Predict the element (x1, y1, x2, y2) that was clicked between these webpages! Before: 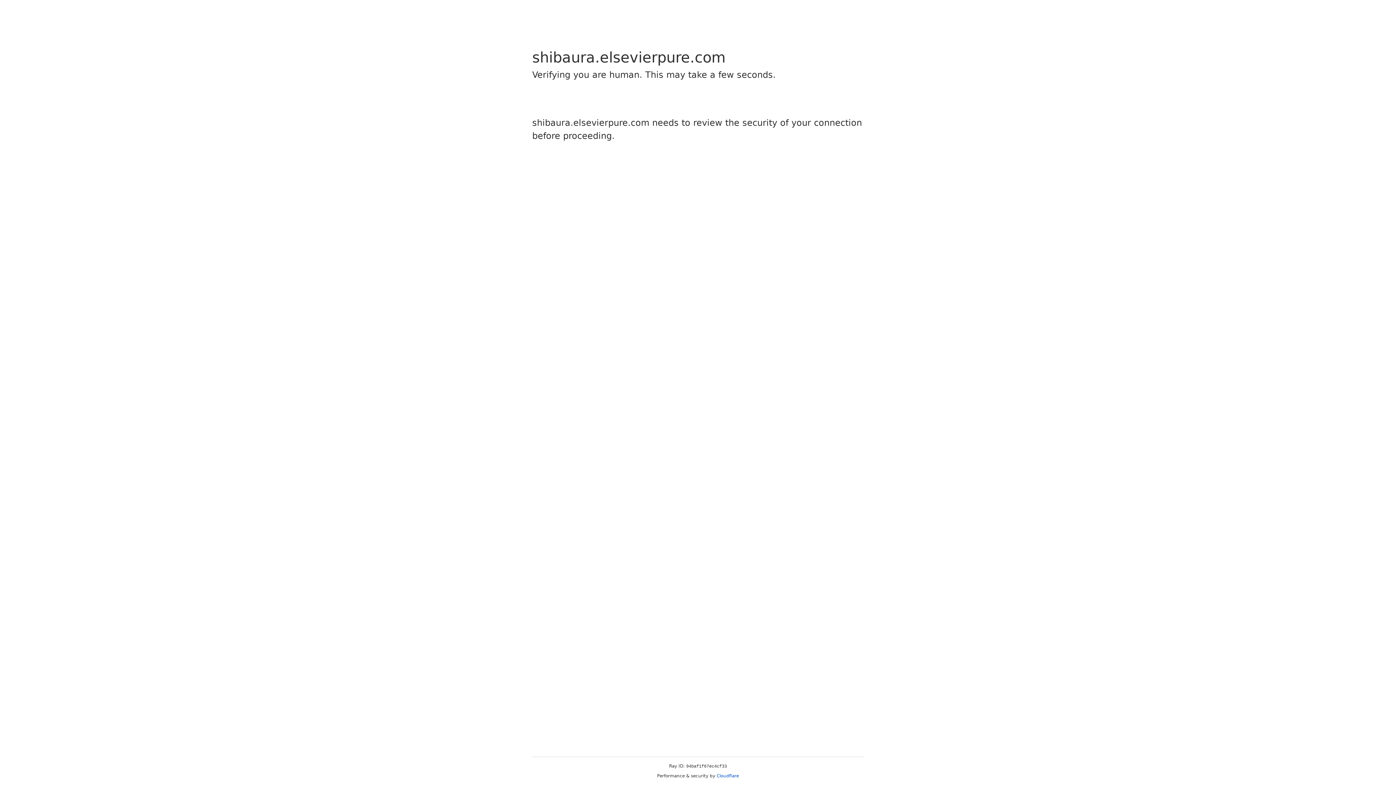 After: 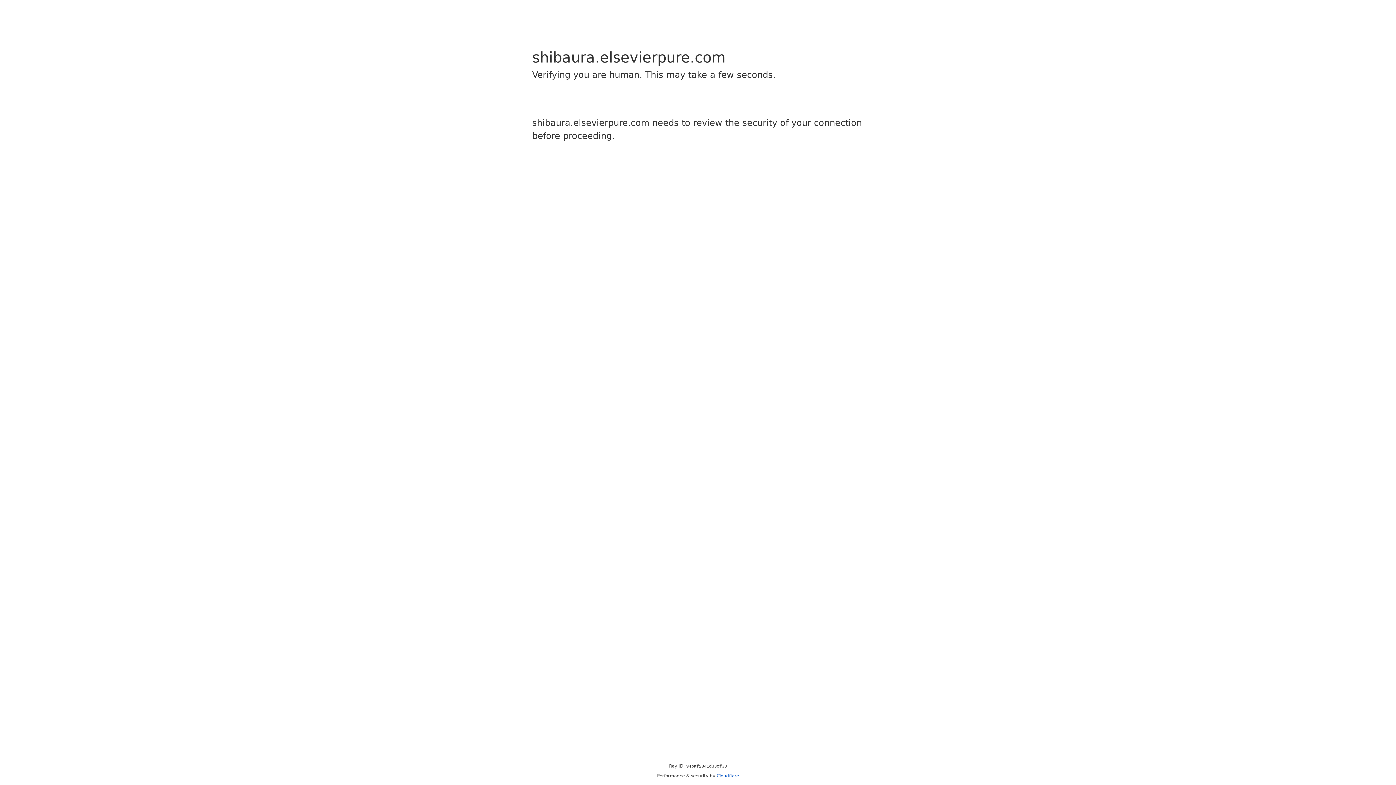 Action: label: Cloudflare bbox: (716, 773, 739, 778)